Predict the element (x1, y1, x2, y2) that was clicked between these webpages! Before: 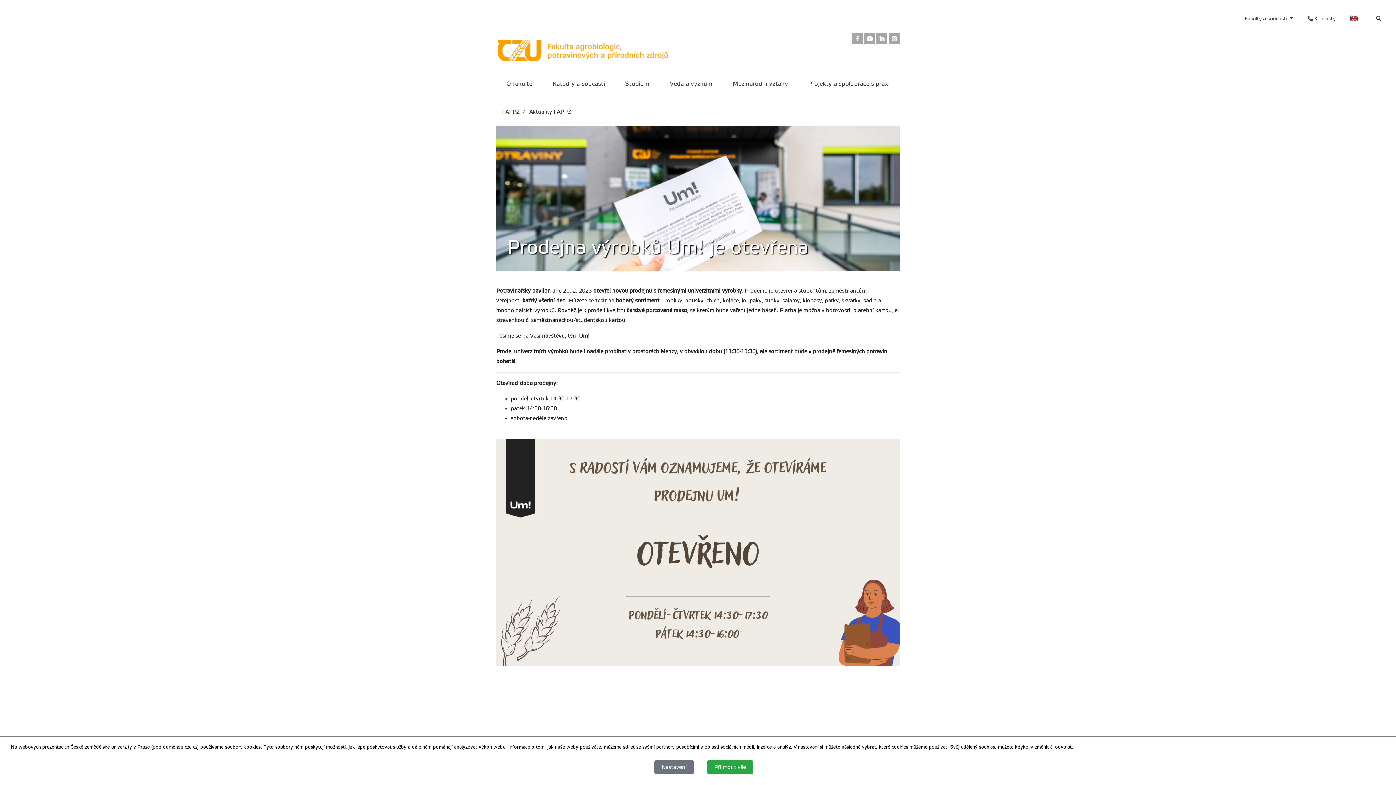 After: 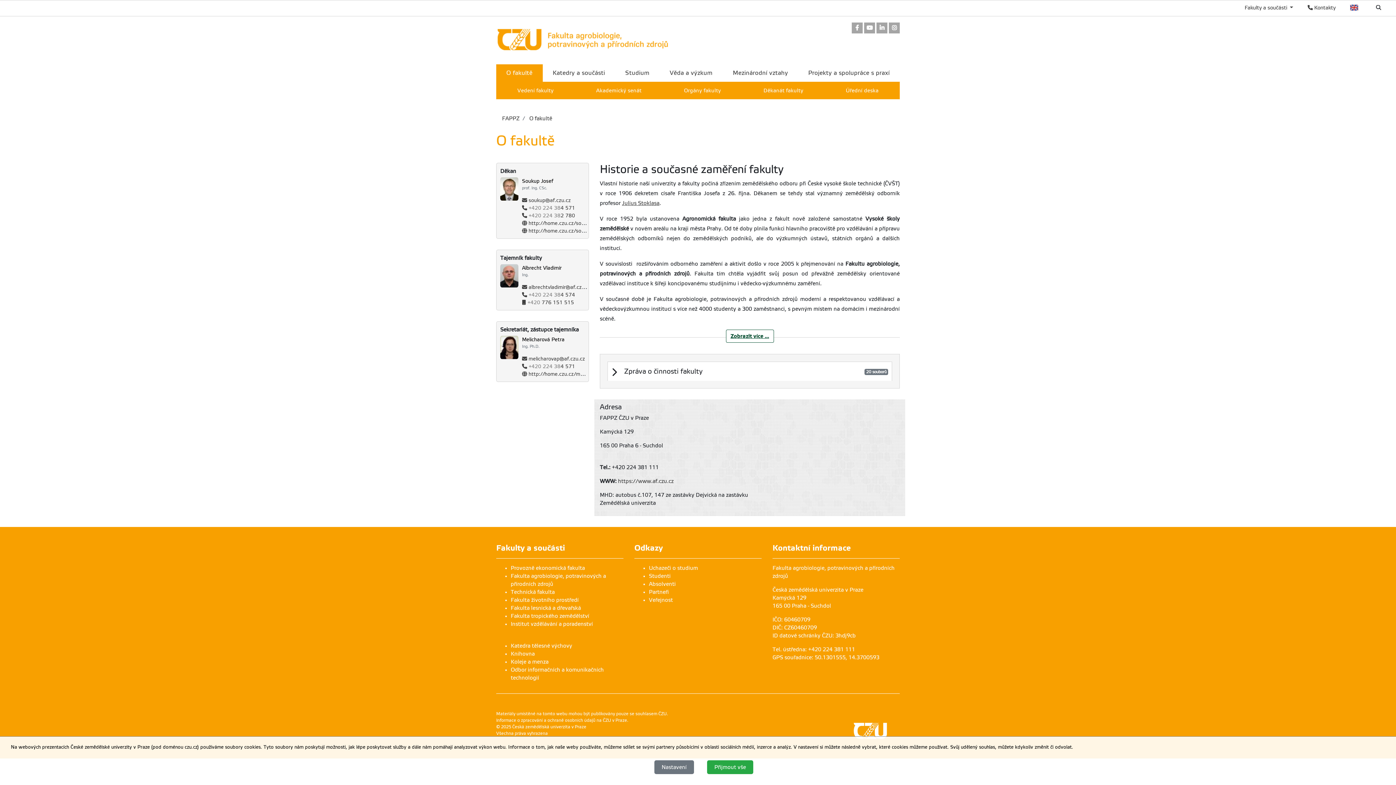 Action: bbox: (496, 75, 542, 92) label: O fakultě